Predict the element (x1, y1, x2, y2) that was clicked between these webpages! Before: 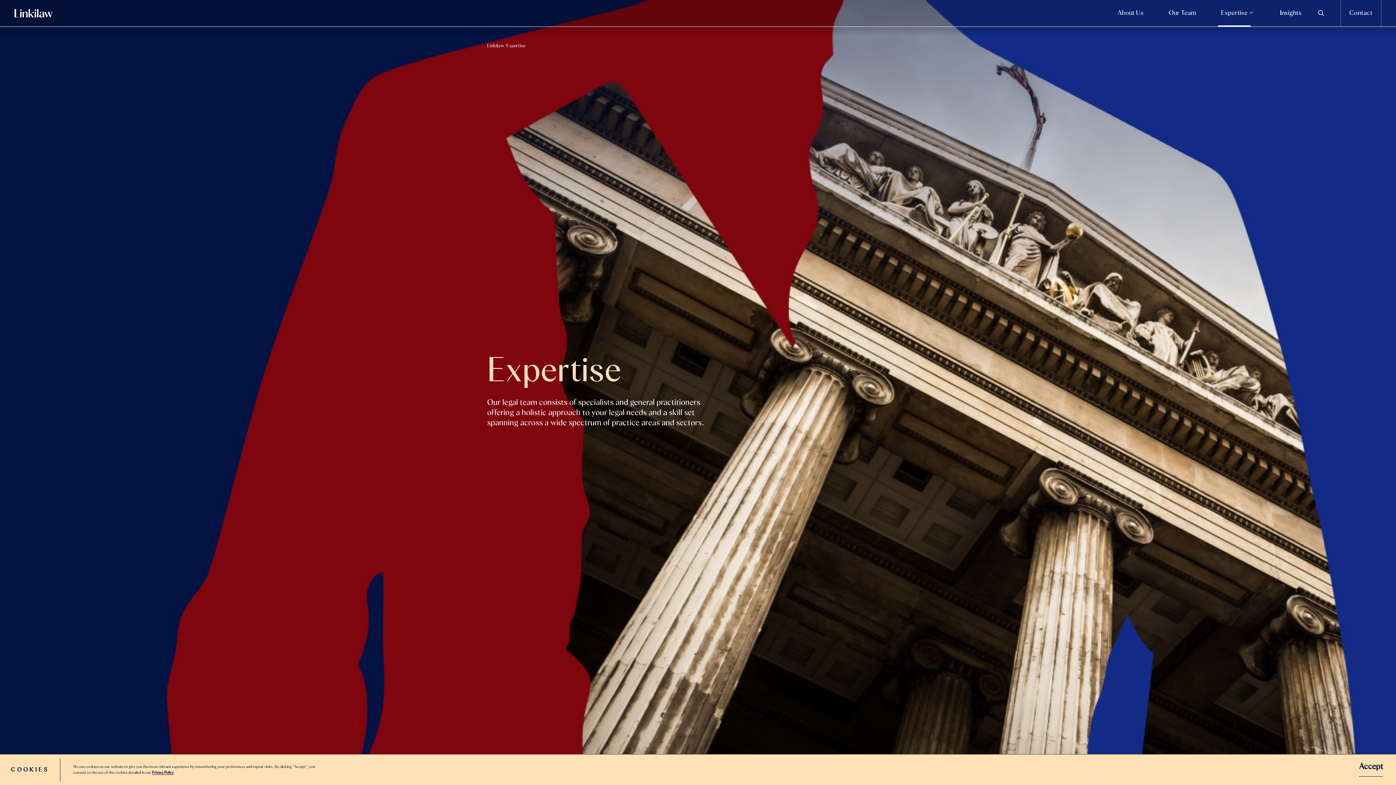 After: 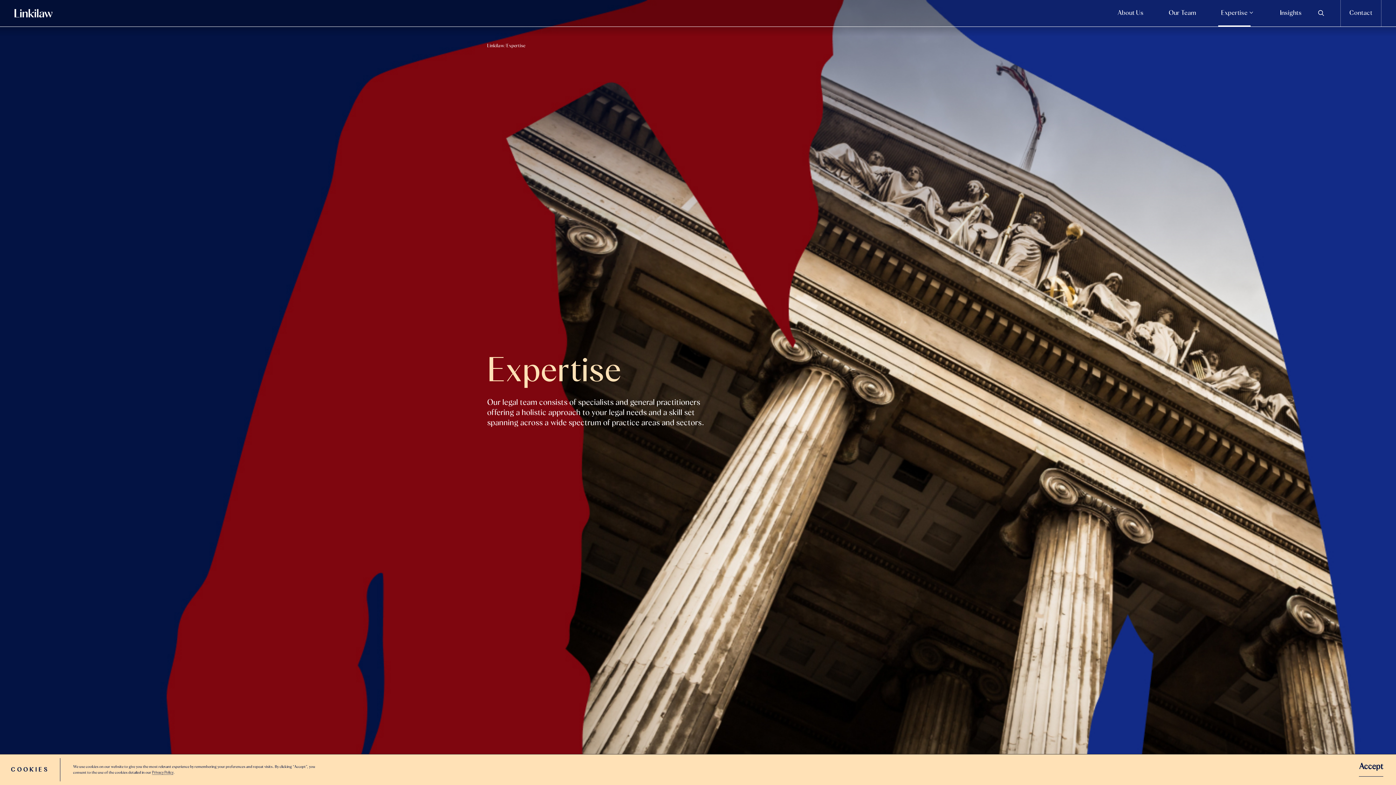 Action: label: Privacy Policy bbox: (152, 771, 173, 775)